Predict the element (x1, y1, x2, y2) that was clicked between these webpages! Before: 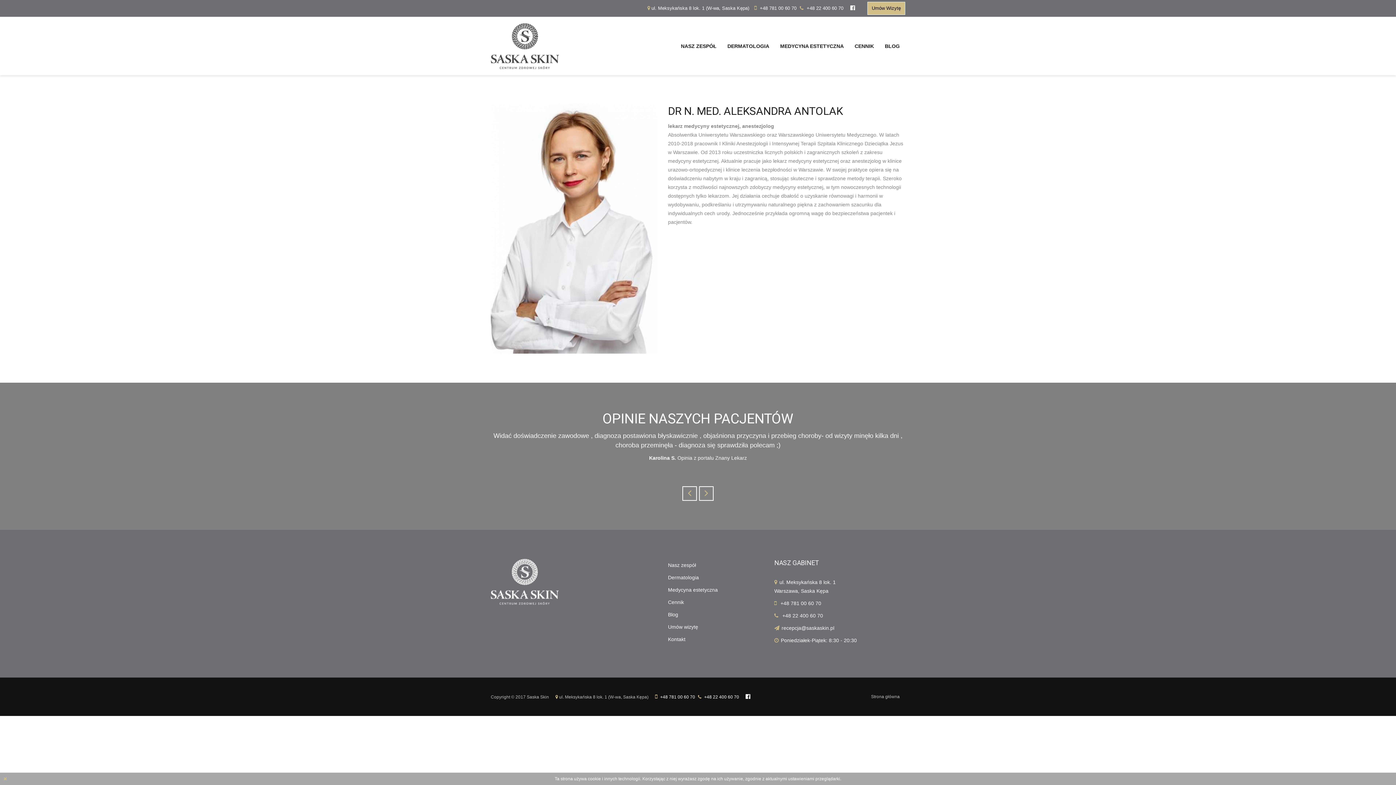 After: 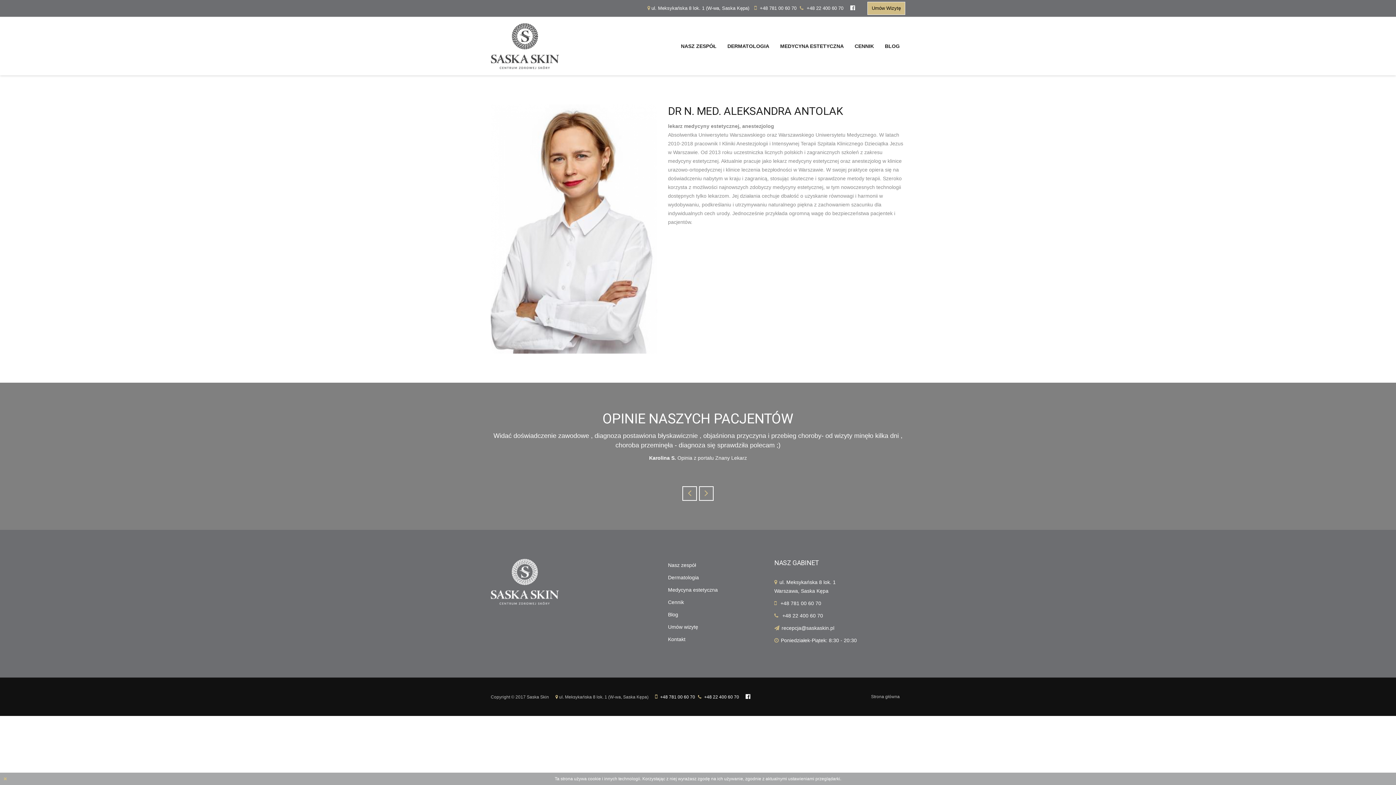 Action: bbox: (740, 693, 750, 700)